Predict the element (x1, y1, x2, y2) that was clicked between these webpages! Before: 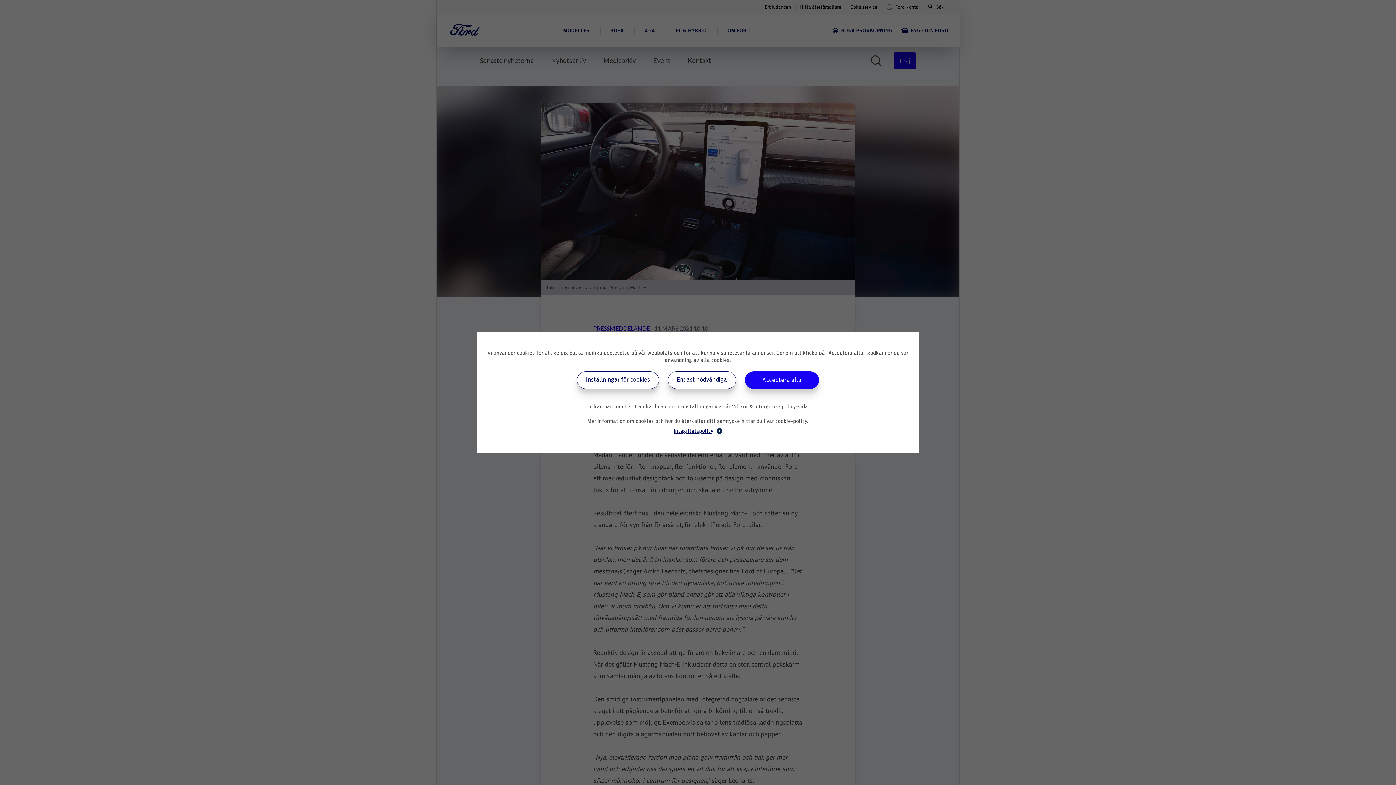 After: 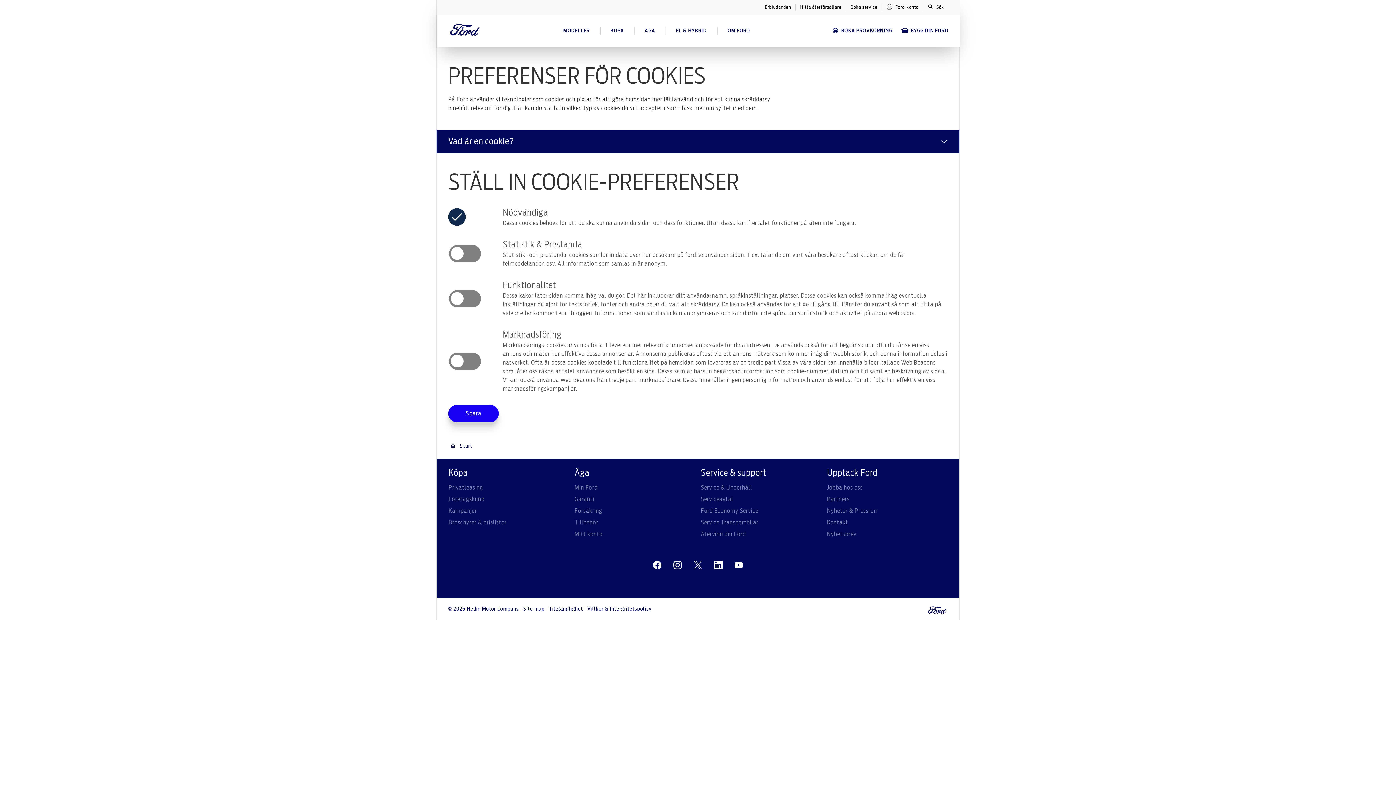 Action: bbox: (577, 371, 659, 389) label: Inställningar för cookies